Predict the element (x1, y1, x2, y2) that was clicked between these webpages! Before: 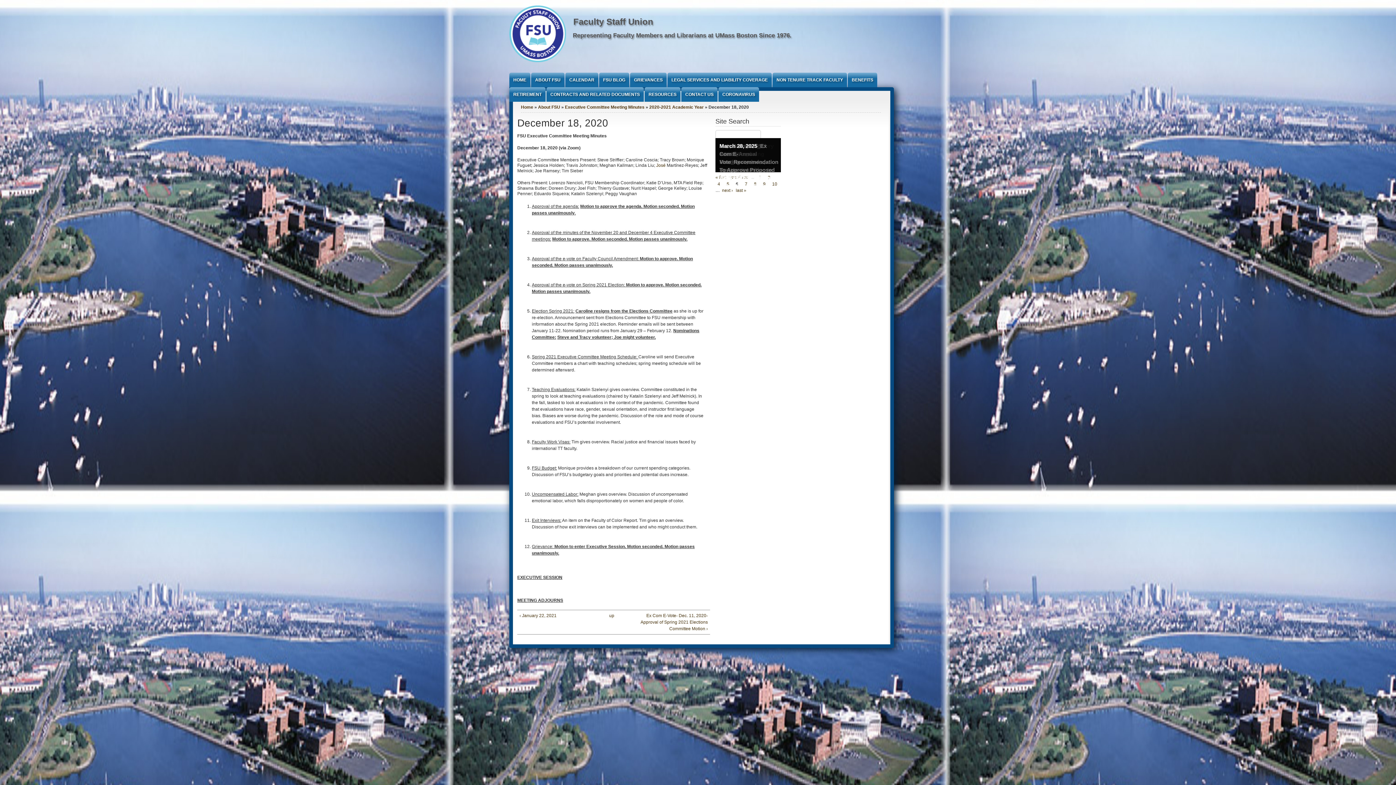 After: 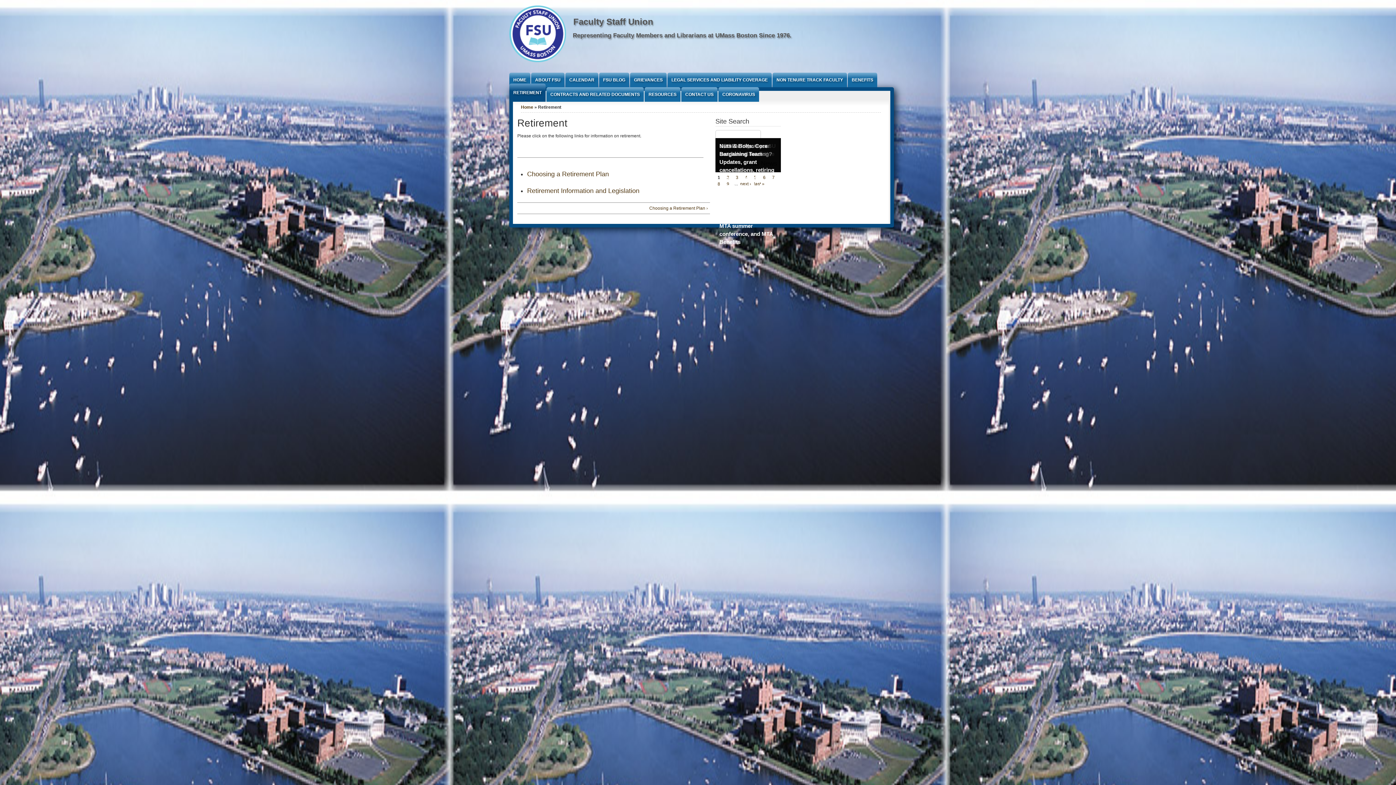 Action: label: RETIREMENT bbox: (509, 87, 545, 101)